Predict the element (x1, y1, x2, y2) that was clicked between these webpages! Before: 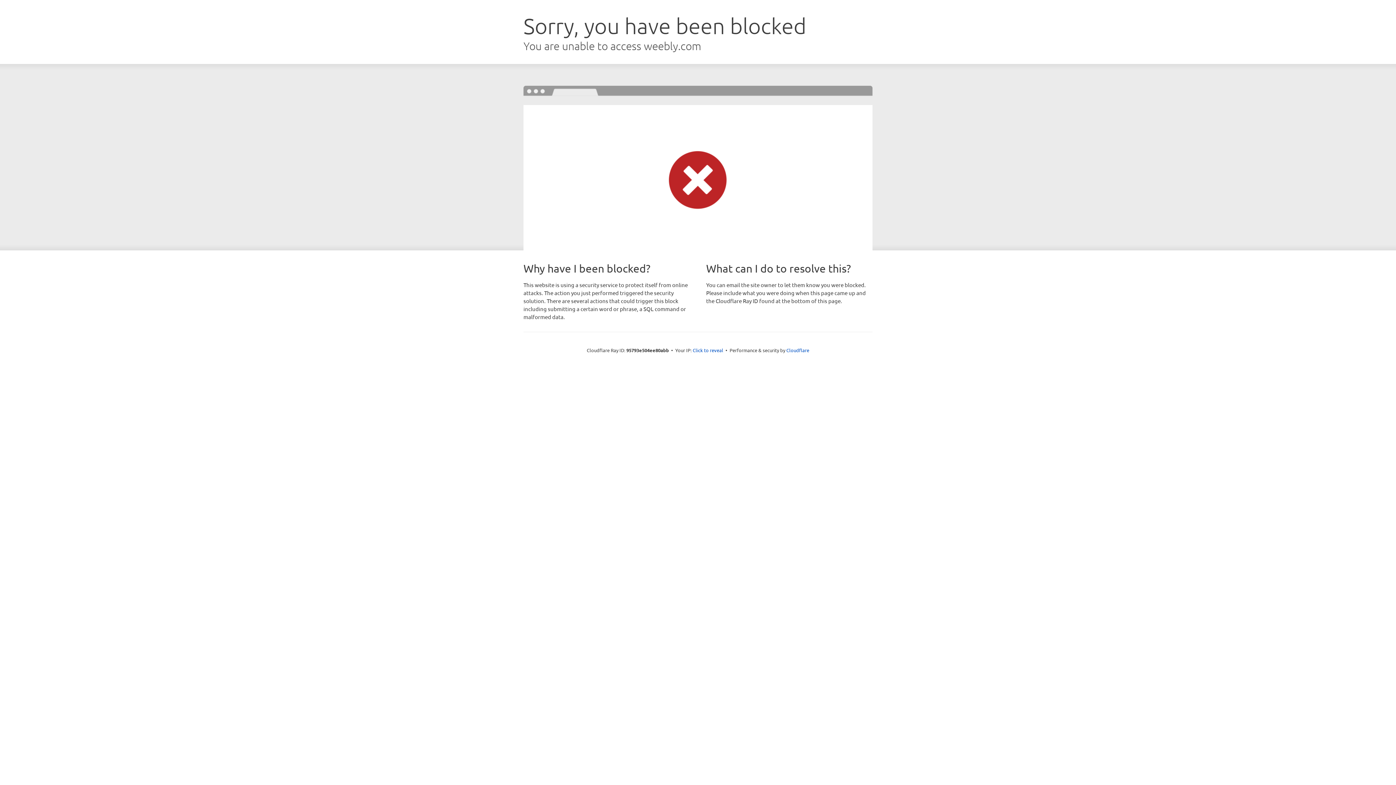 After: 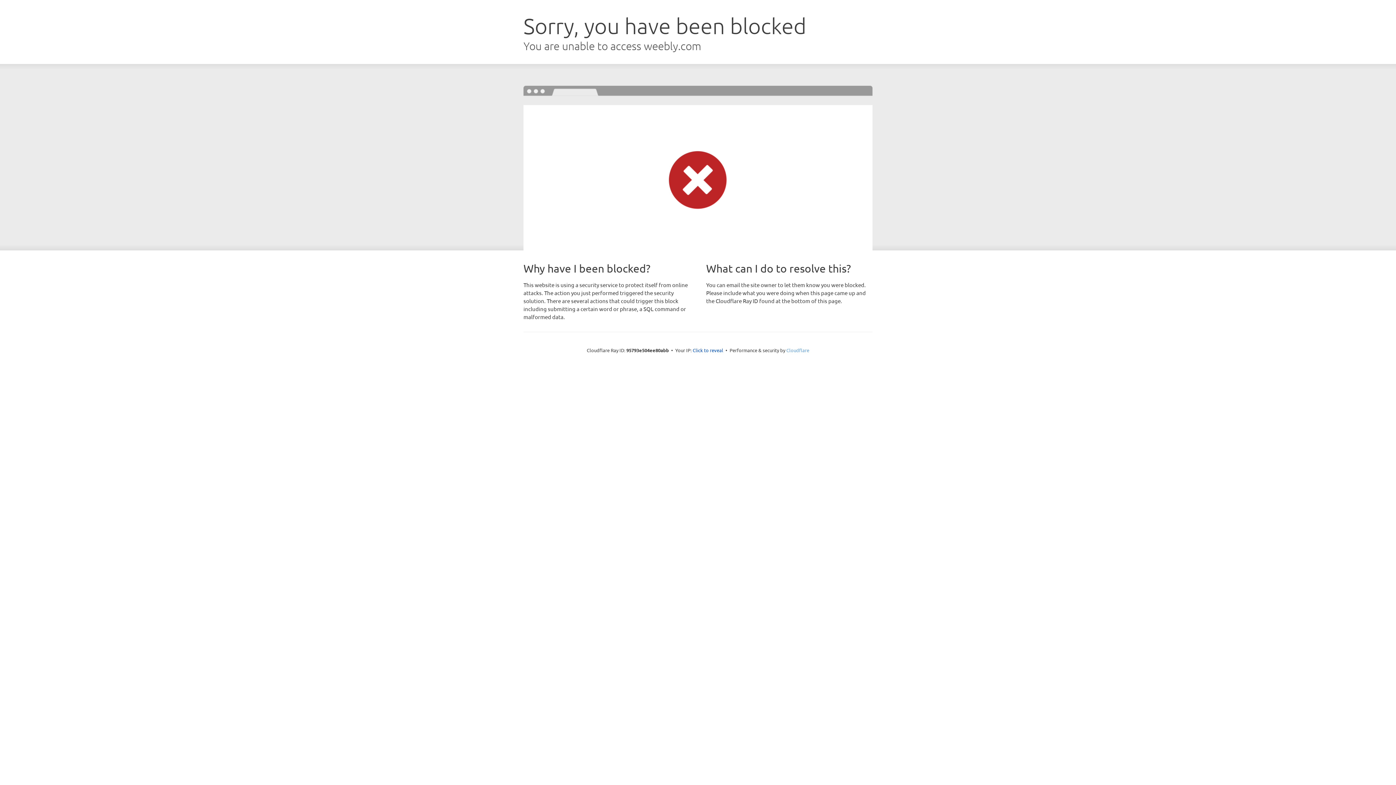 Action: bbox: (786, 347, 809, 353) label: Cloudflare